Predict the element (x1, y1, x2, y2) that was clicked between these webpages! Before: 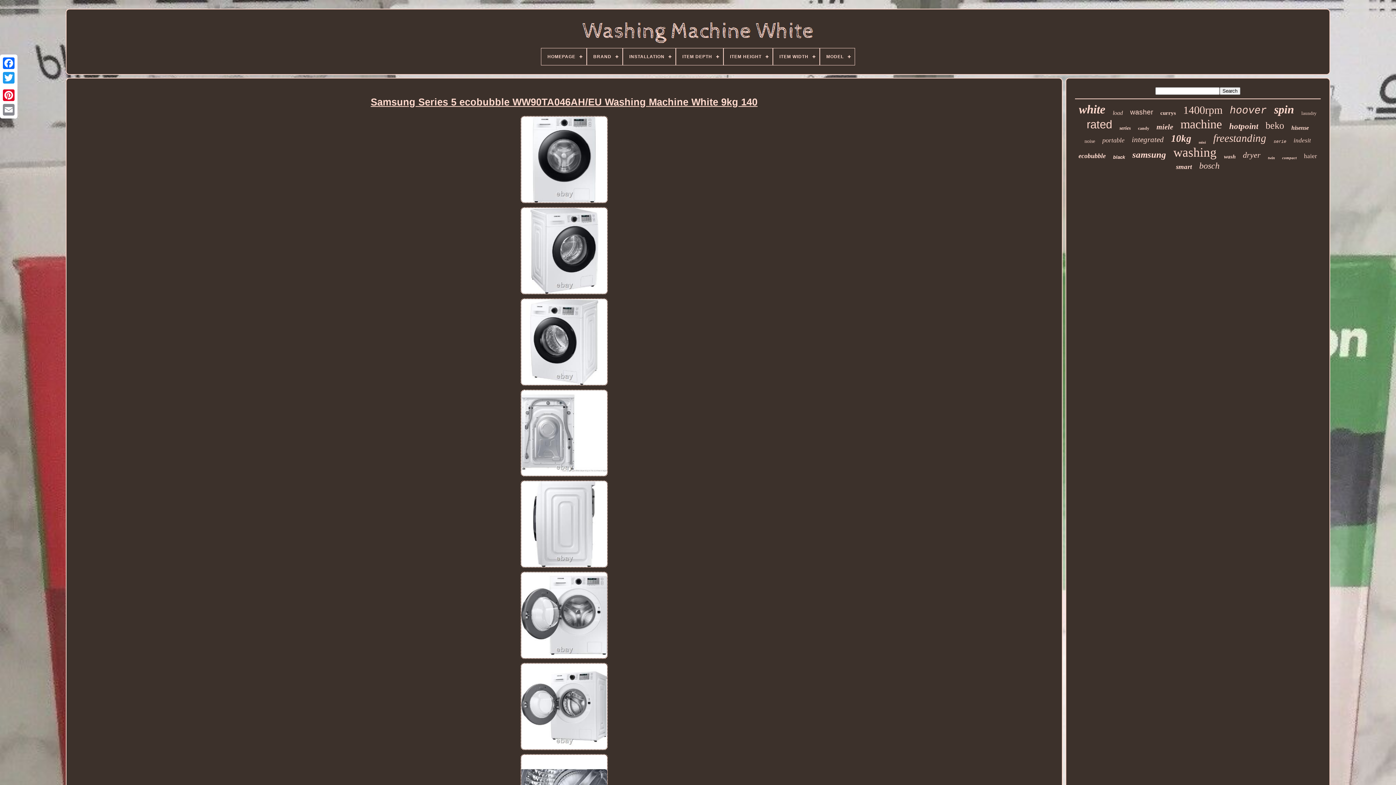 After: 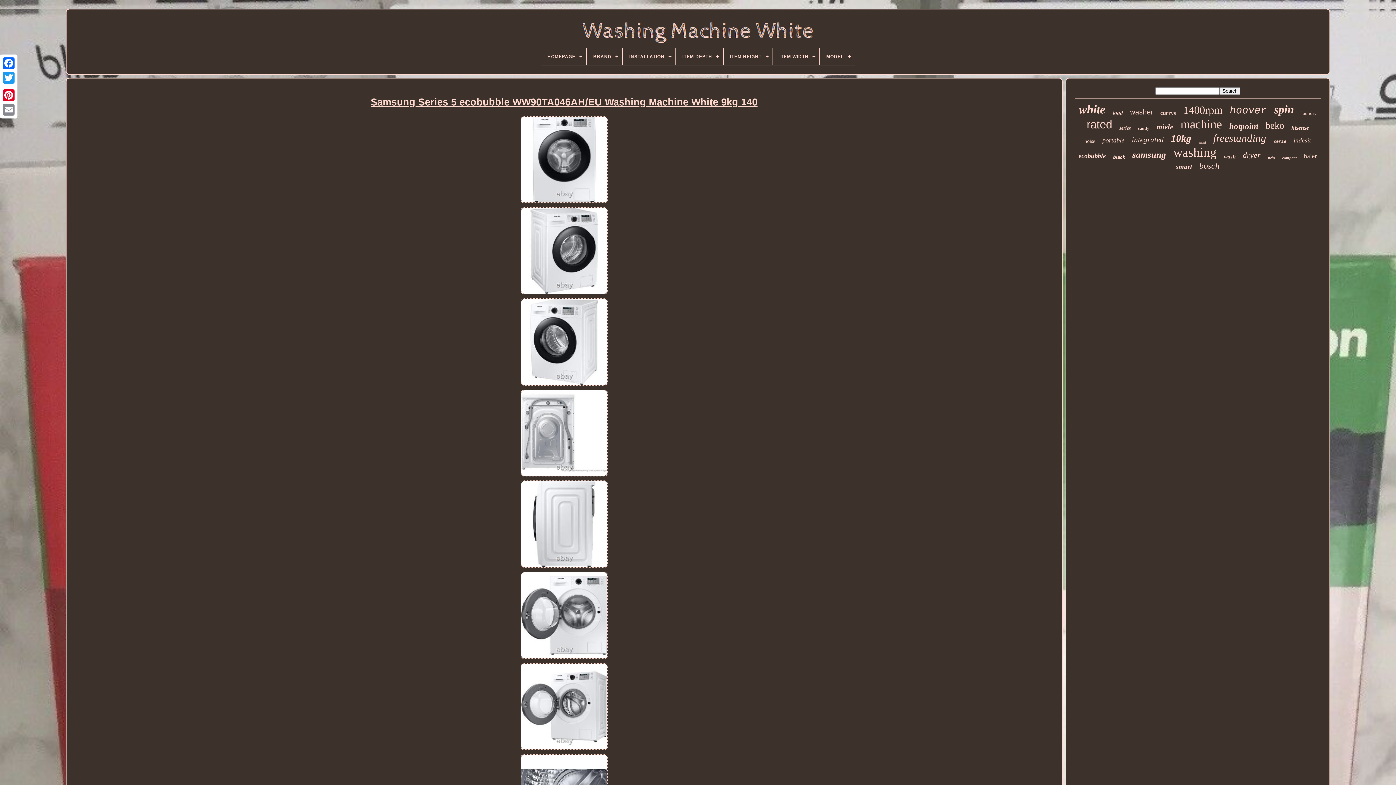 Action: label: Samsung Series 5 ecobubble WW90TA046AH/EU Washing Machine White 9kg 140 bbox: (370, 90, 757, 114)